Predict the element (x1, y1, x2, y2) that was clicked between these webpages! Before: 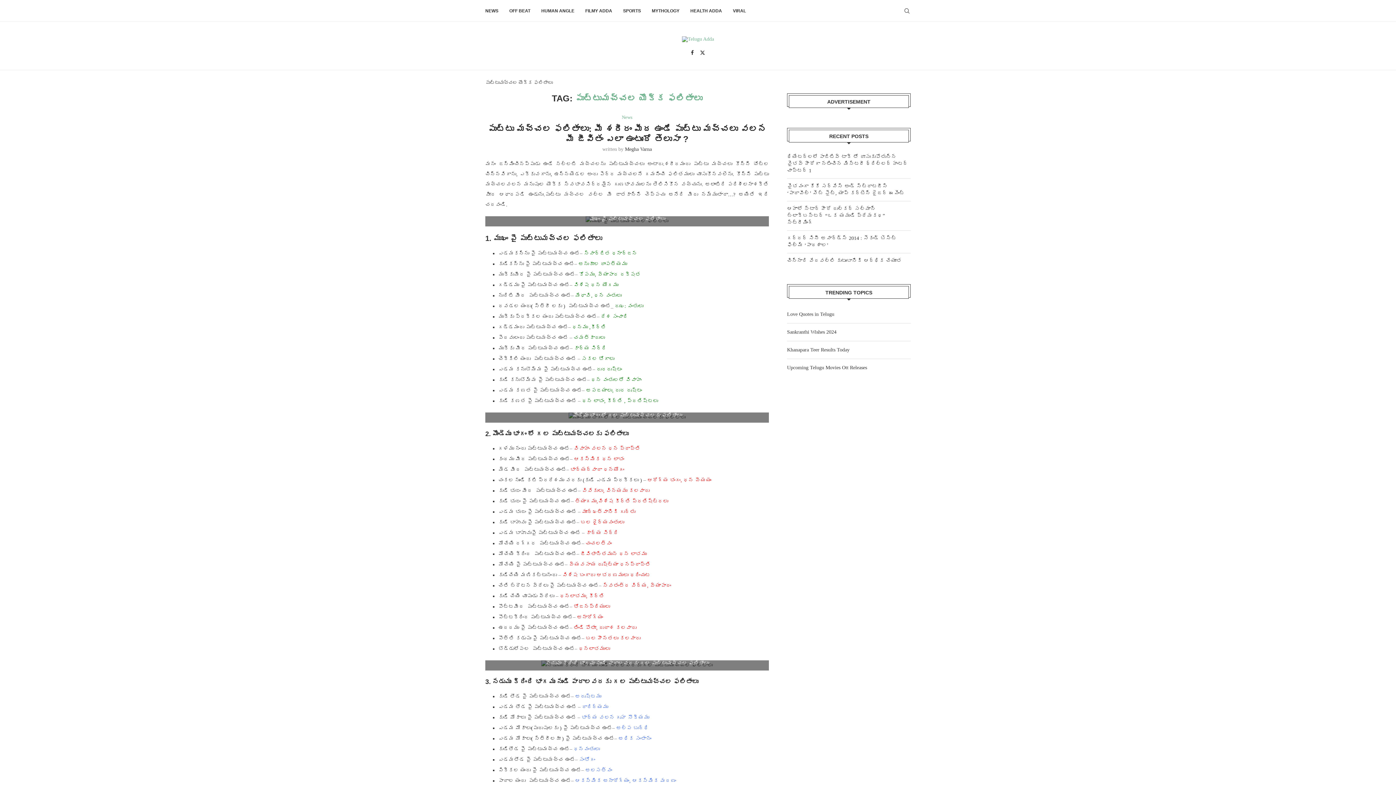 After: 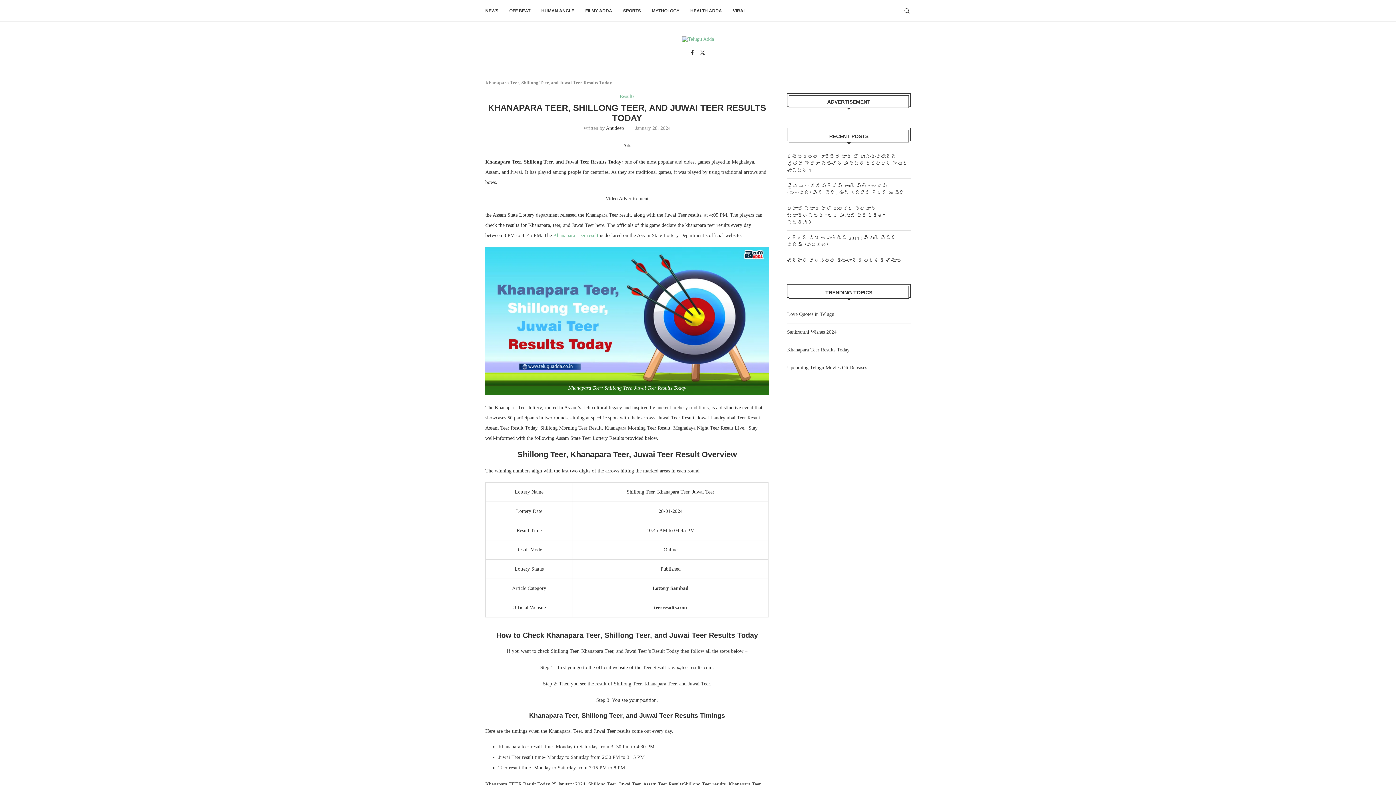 Action: label: Khanapara Teer Results Today bbox: (787, 347, 849, 352)